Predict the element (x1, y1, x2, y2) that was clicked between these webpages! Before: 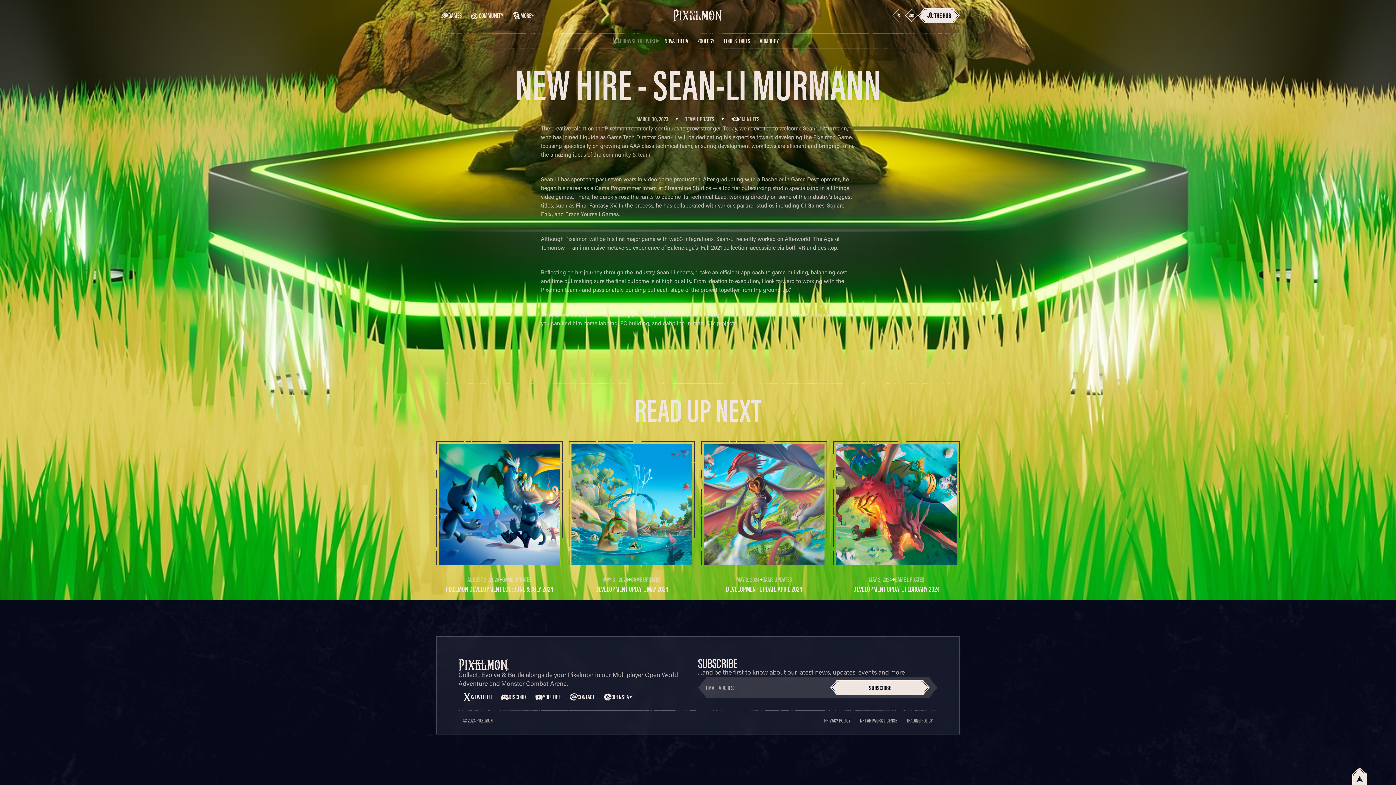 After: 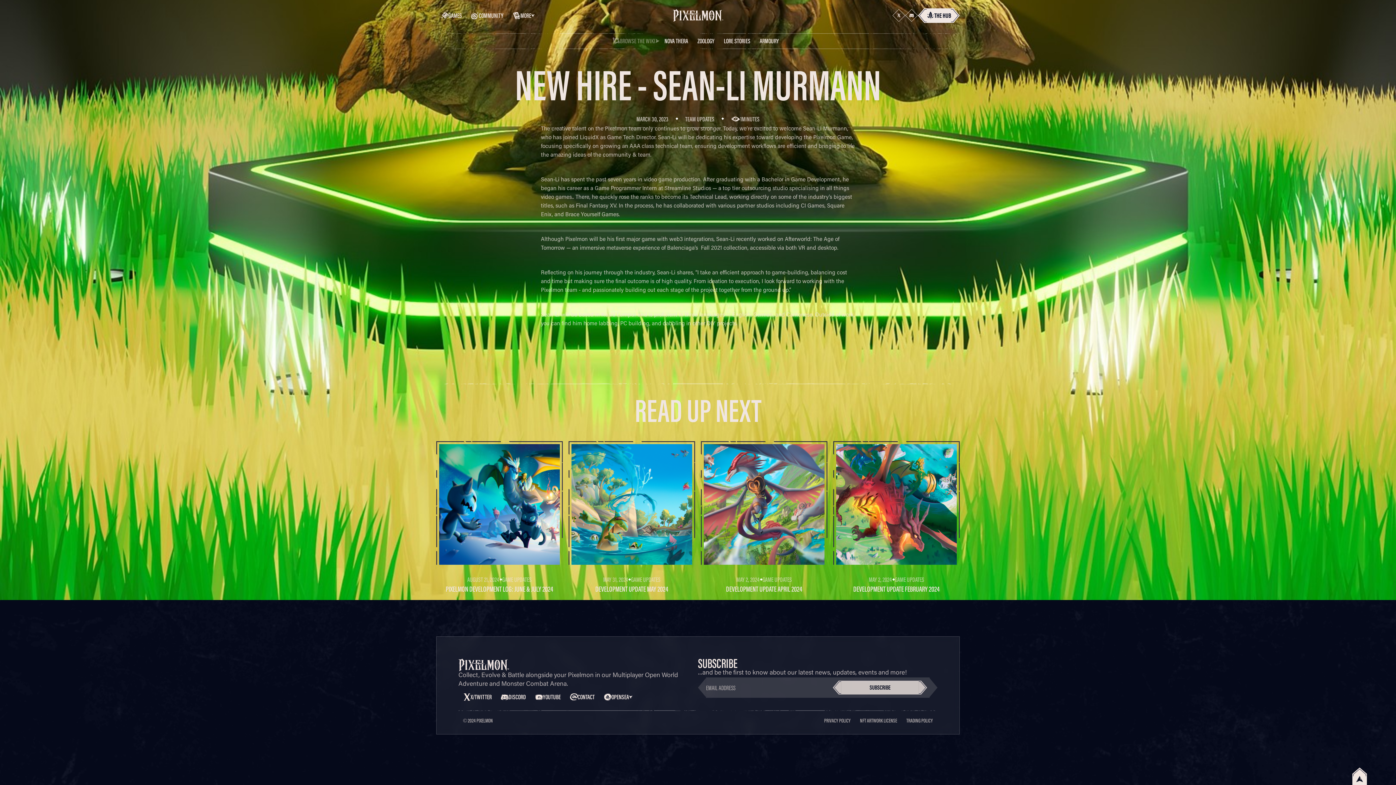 Action: label: SUBSCRIBE bbox: (830, 680, 929, 695)